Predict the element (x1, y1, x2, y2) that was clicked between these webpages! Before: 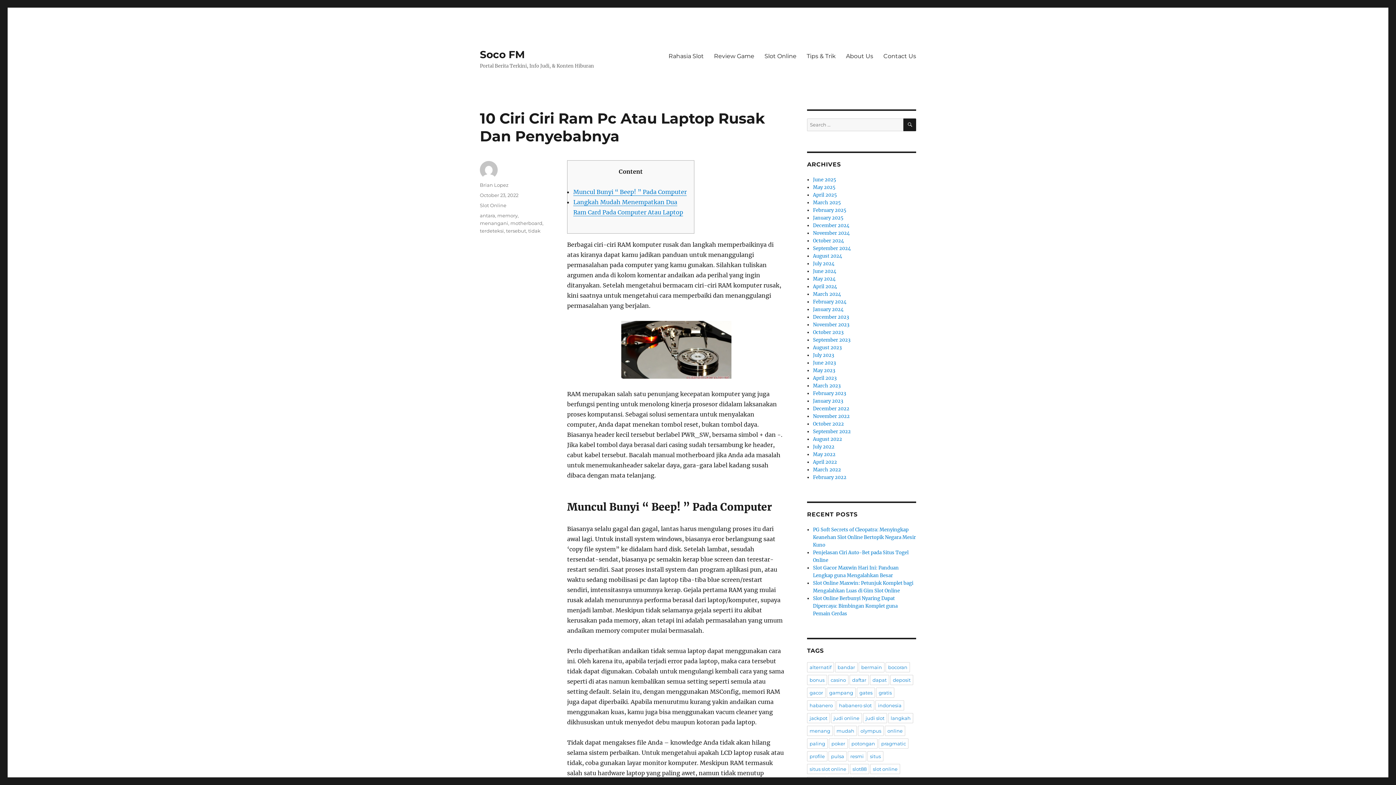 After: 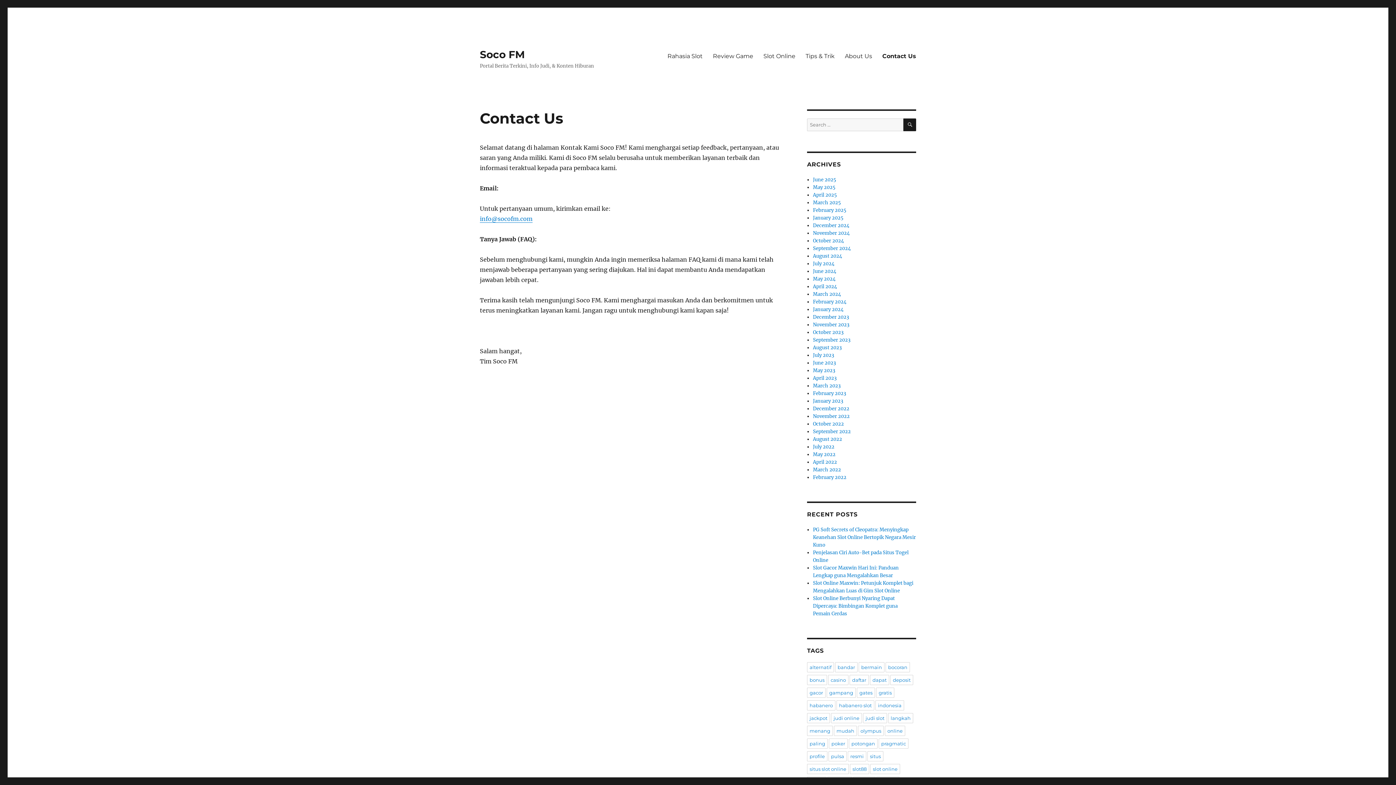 Action: label: Contact Us bbox: (878, 48, 921, 63)